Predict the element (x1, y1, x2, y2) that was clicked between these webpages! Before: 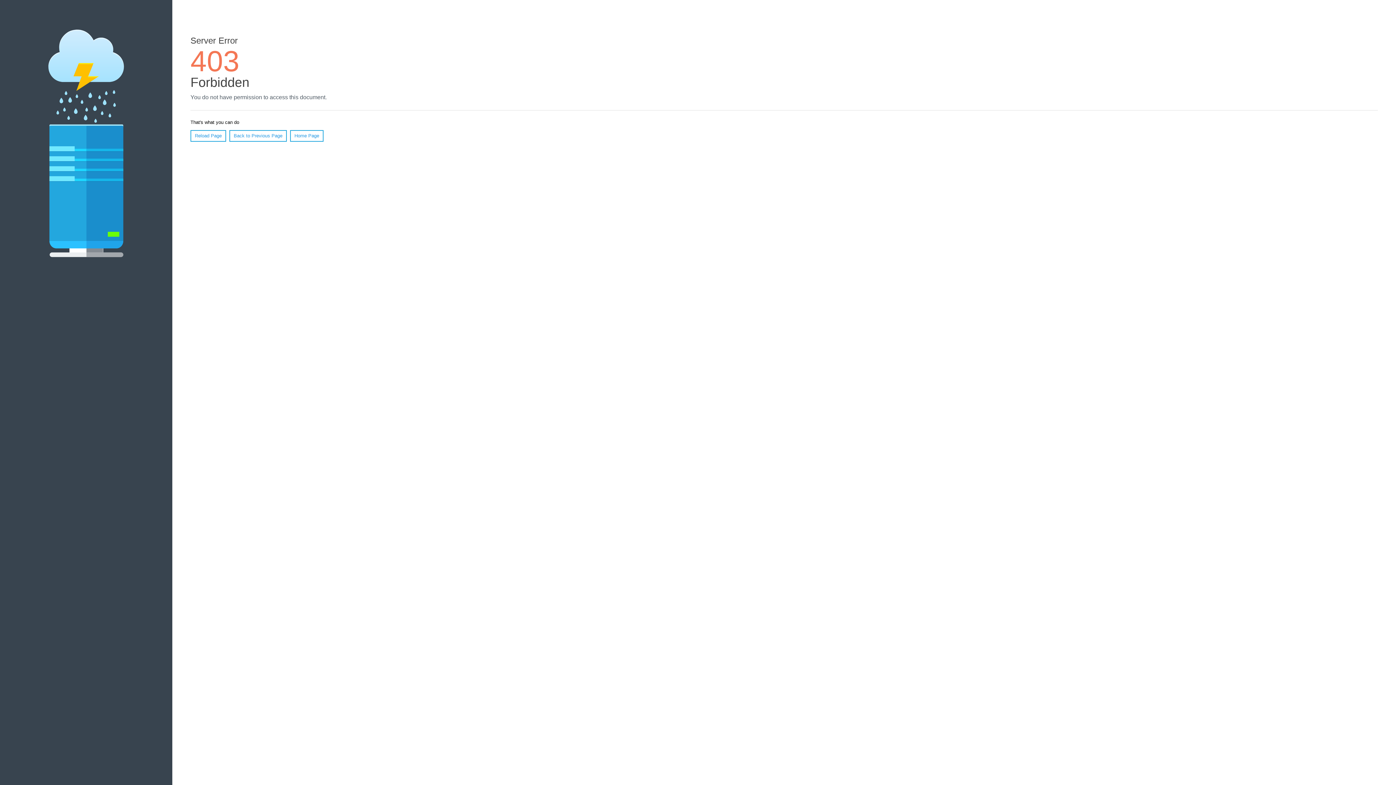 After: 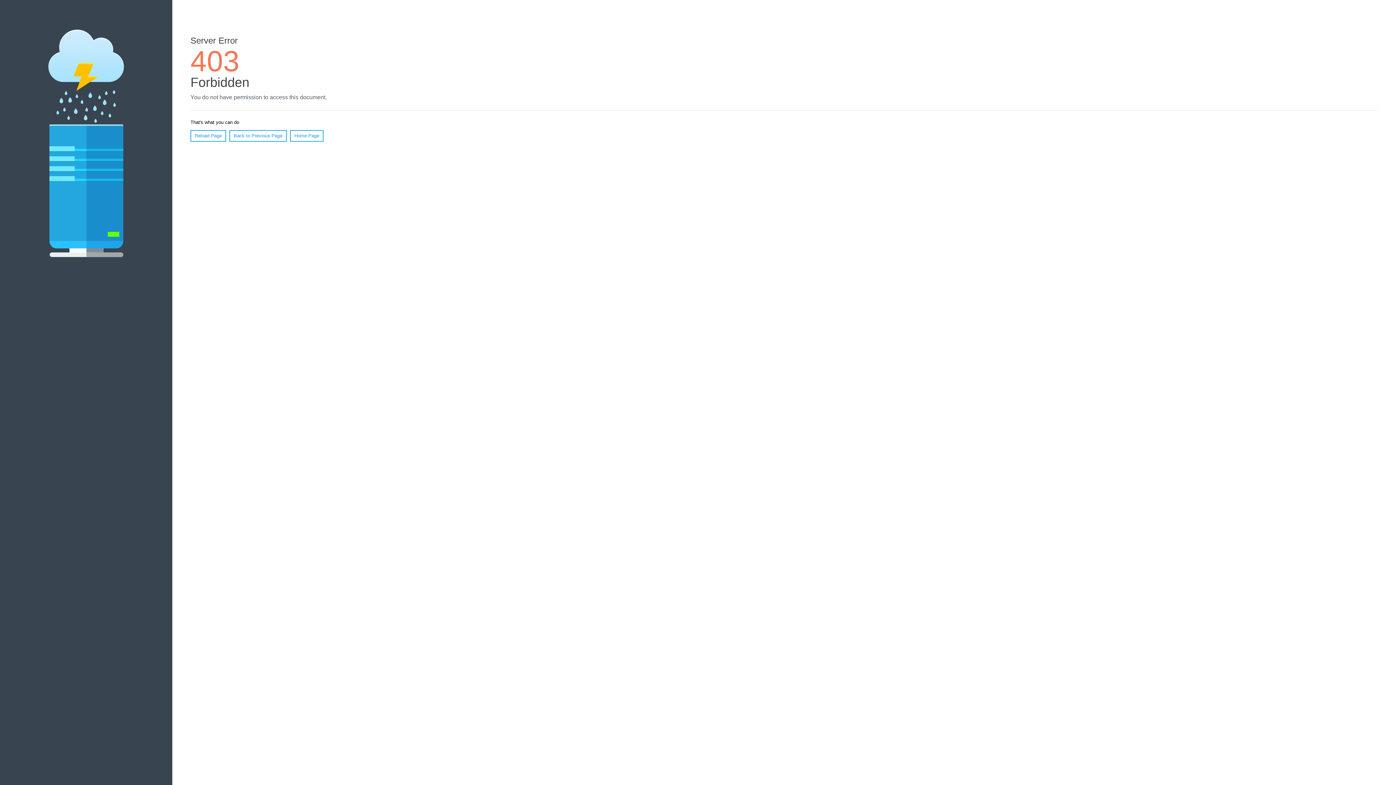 Action: bbox: (190, 130, 226, 141) label: Reload Page